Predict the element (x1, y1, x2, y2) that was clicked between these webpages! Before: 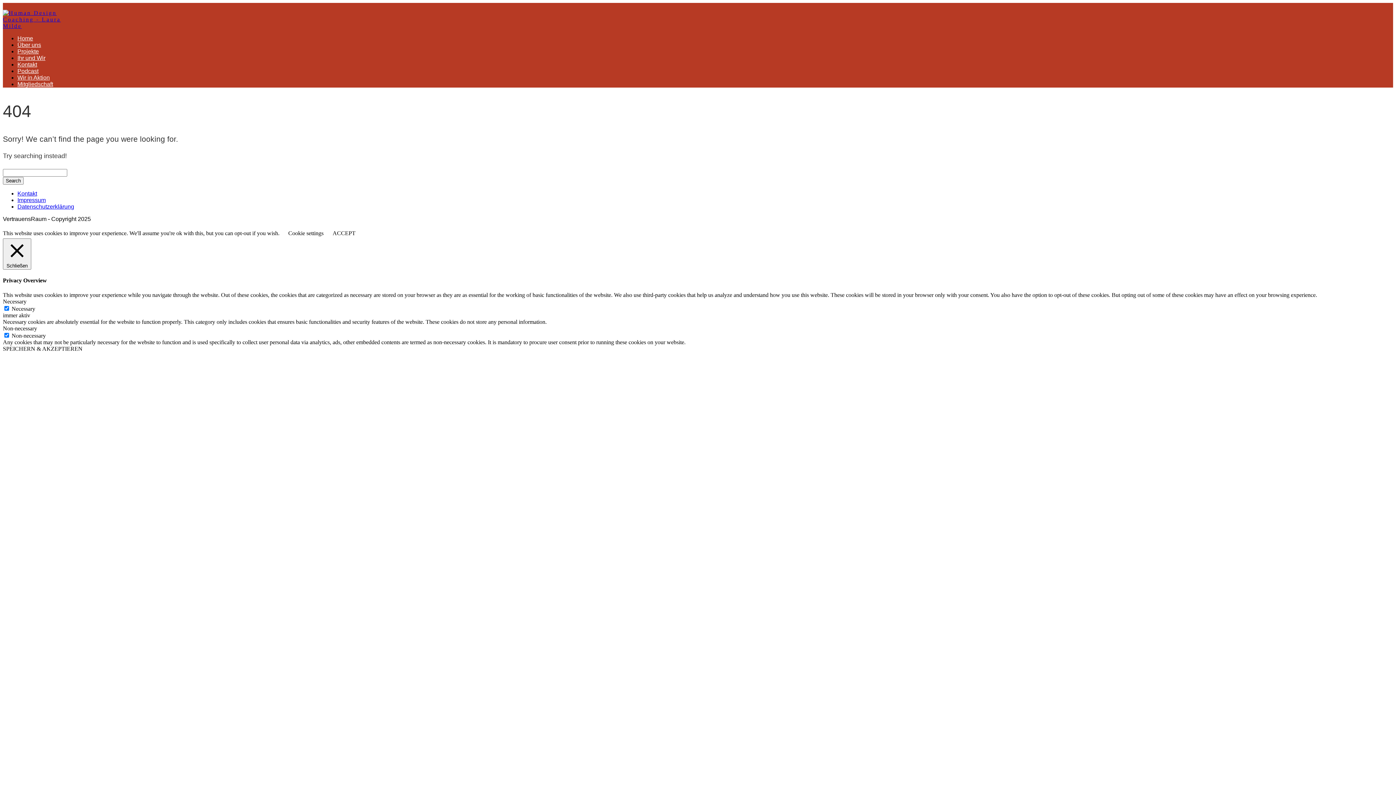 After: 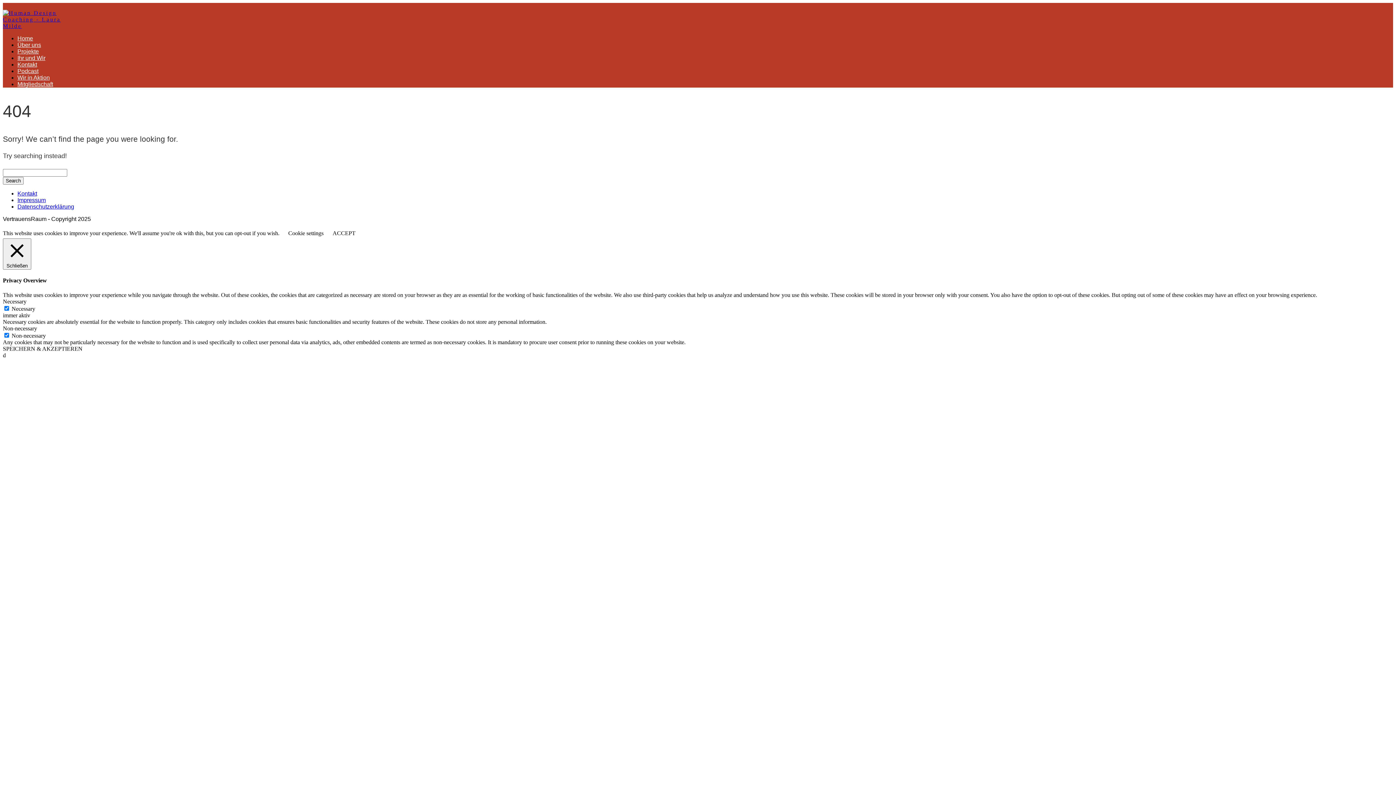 Action: bbox: (17, 197, 45, 203) label: Impressum